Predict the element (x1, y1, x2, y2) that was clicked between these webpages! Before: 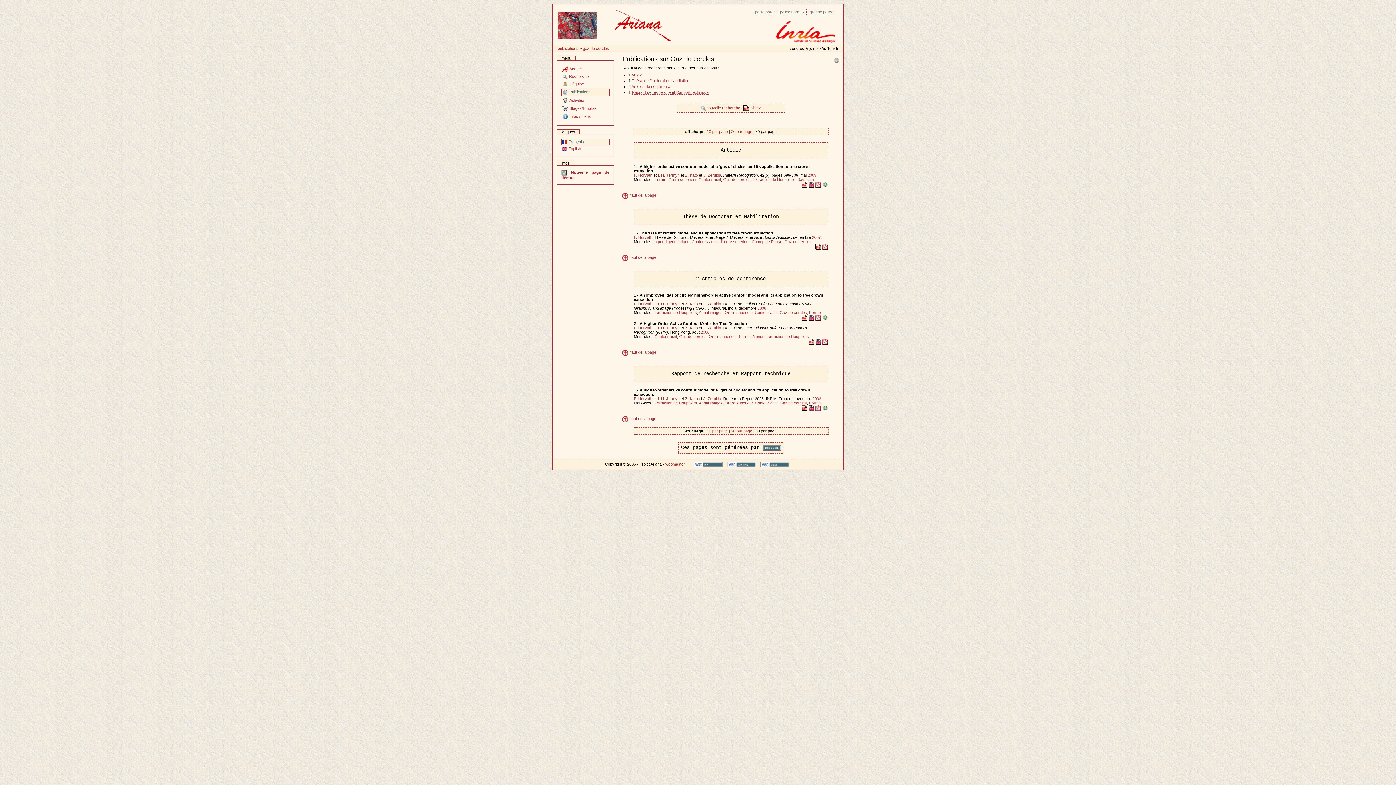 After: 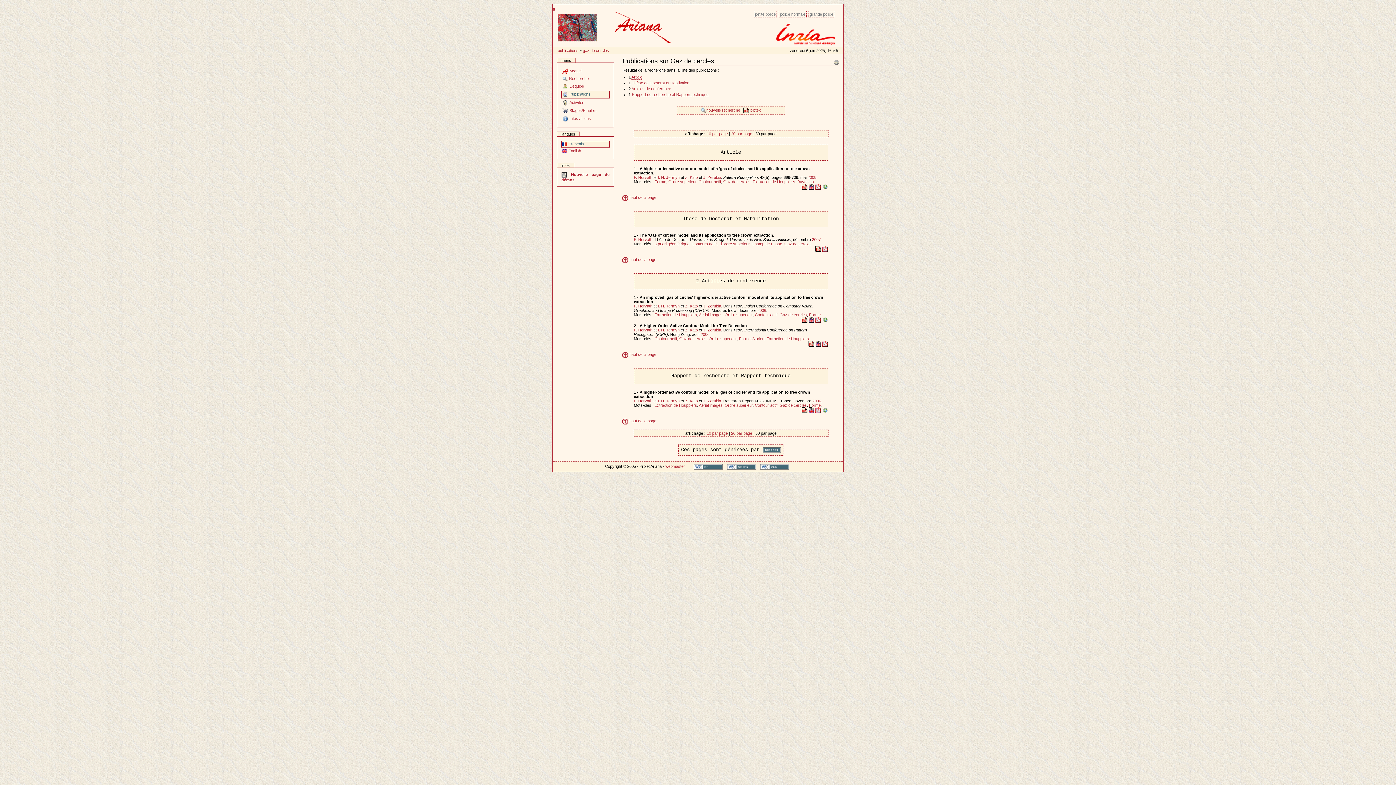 Action: label: Passer au contenu bbox: (552, 8, 552, 8)